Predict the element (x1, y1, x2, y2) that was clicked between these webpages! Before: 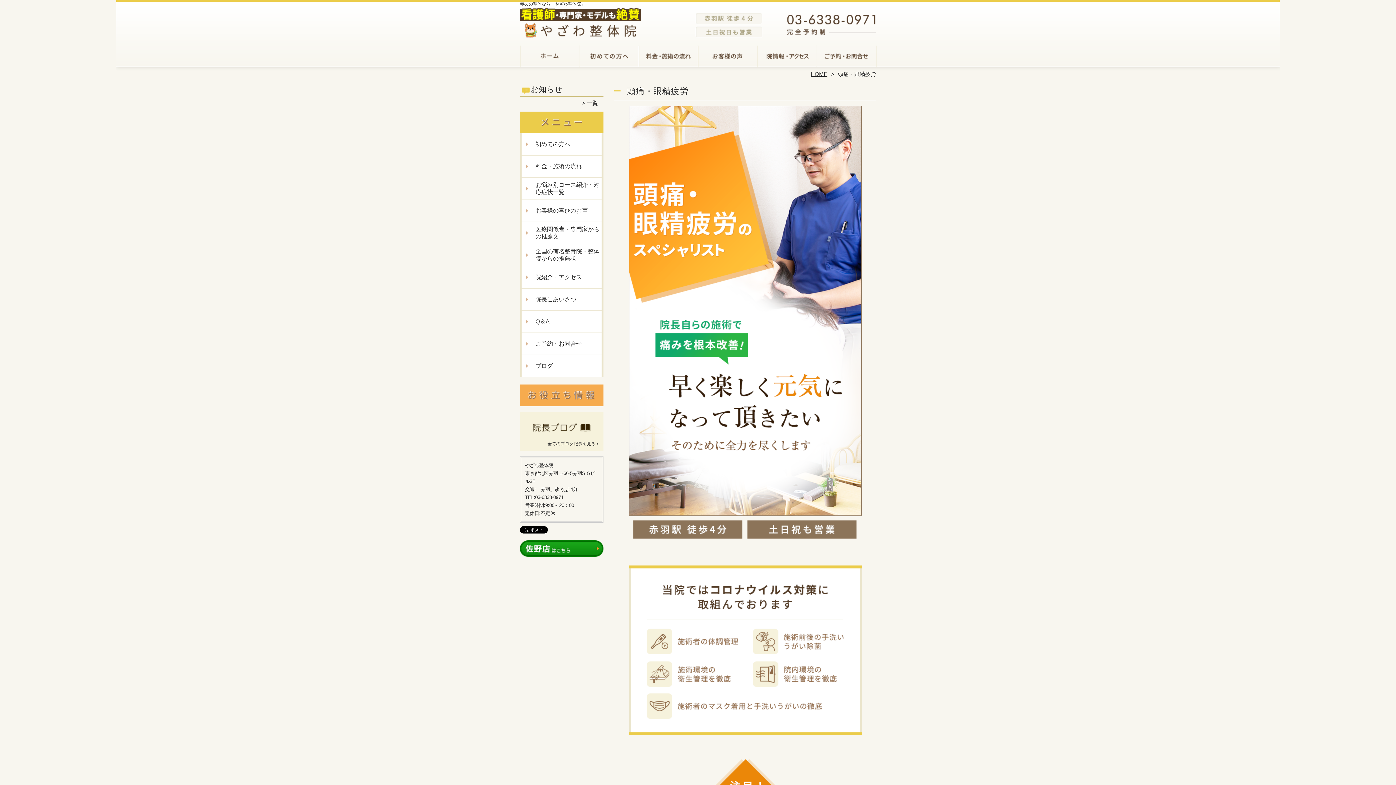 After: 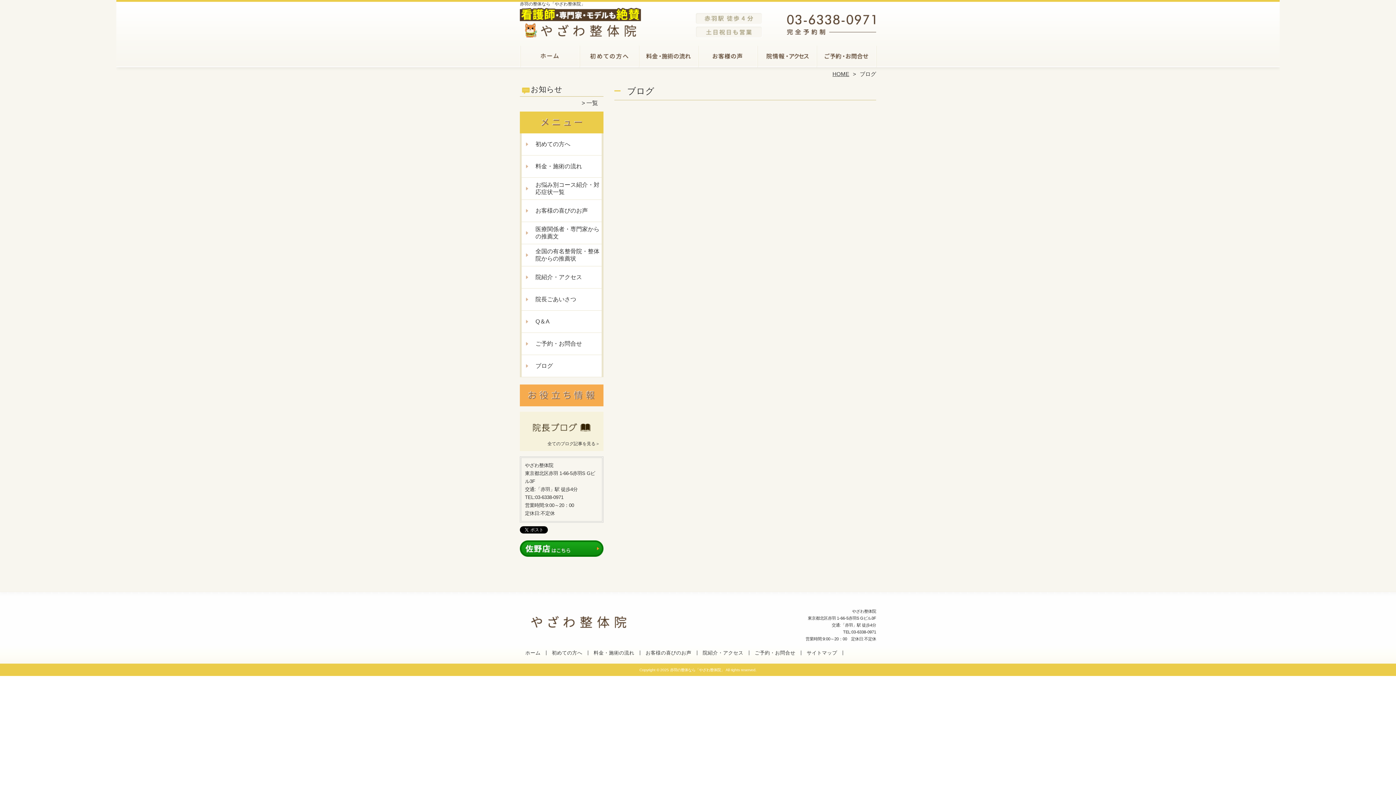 Action: bbox: (523, 430, 600, 438)